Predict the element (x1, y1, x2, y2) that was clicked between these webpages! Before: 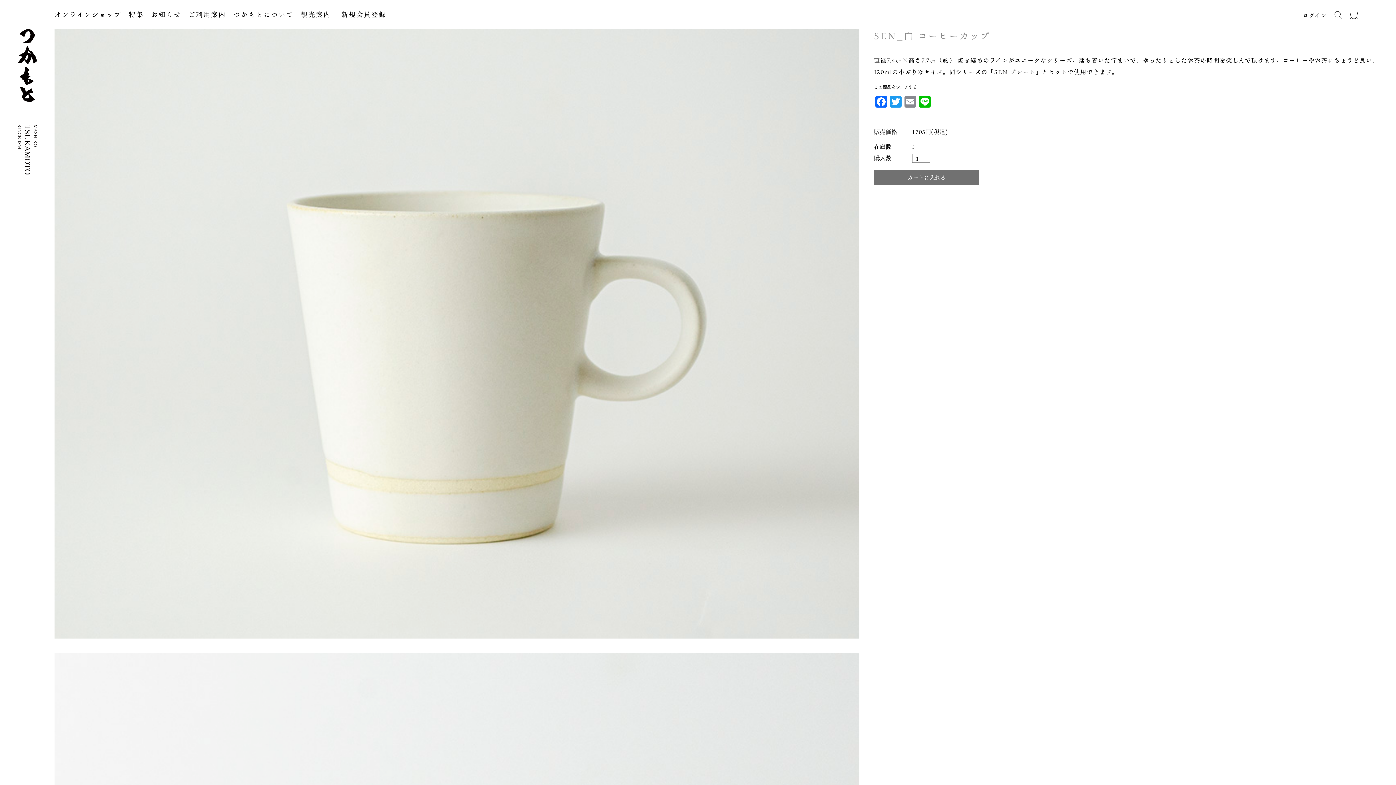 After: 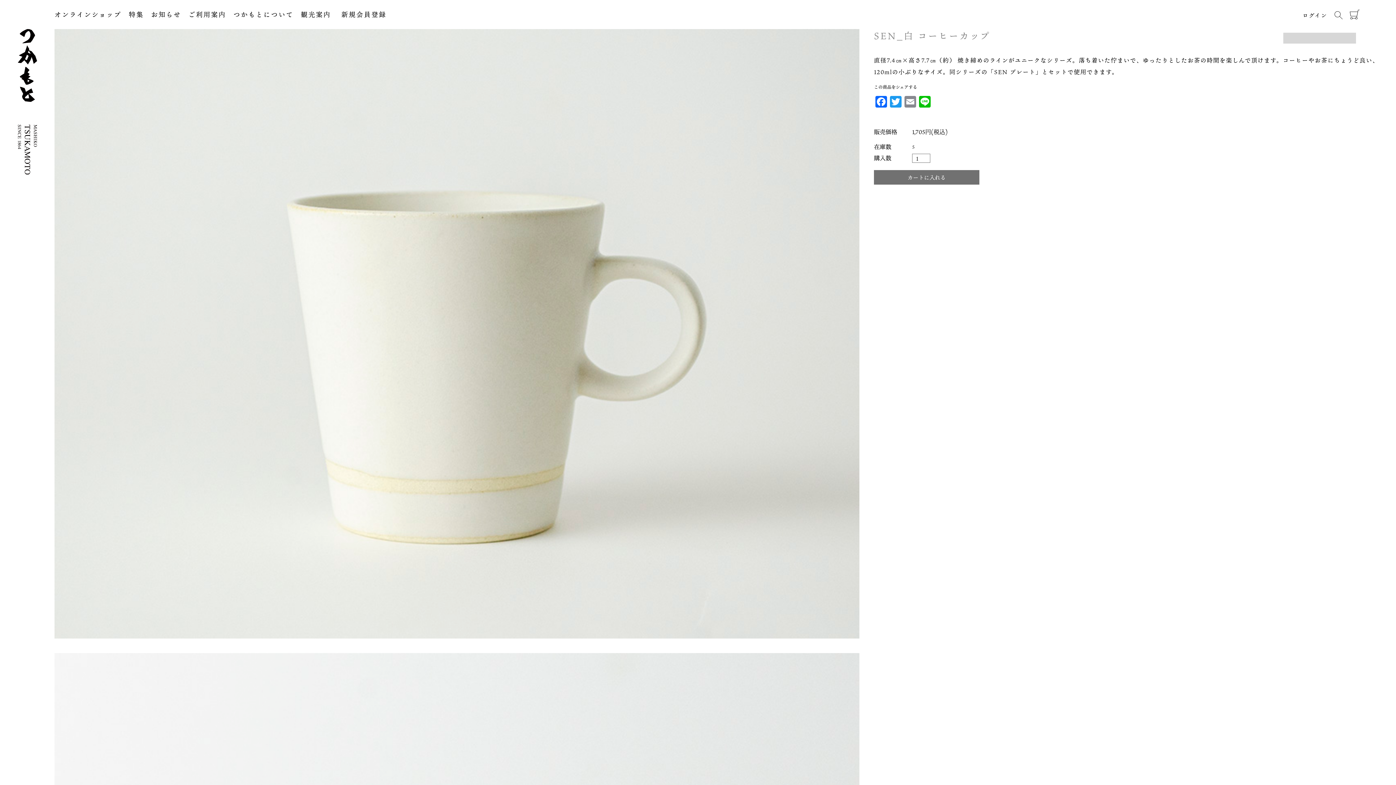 Action: bbox: (1334, 11, 1342, 19)